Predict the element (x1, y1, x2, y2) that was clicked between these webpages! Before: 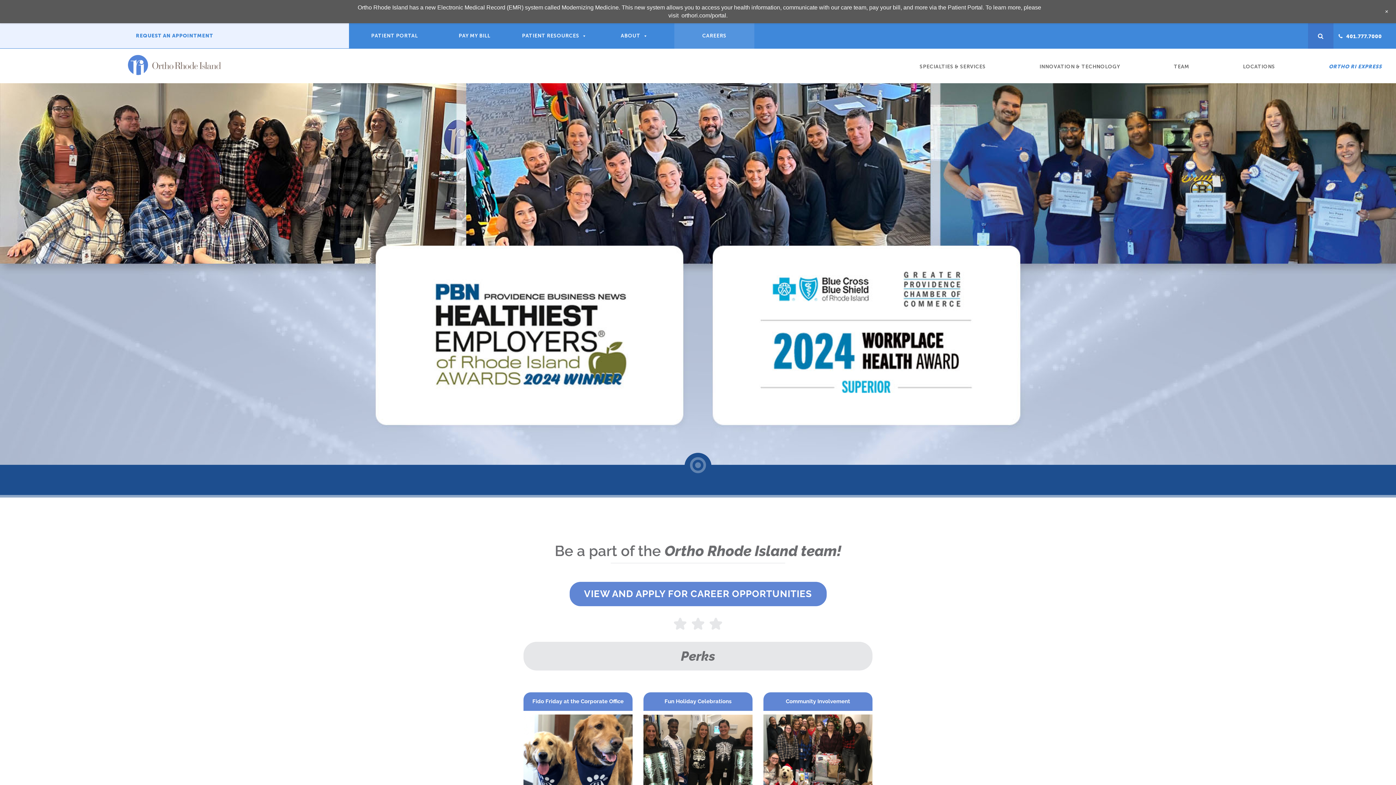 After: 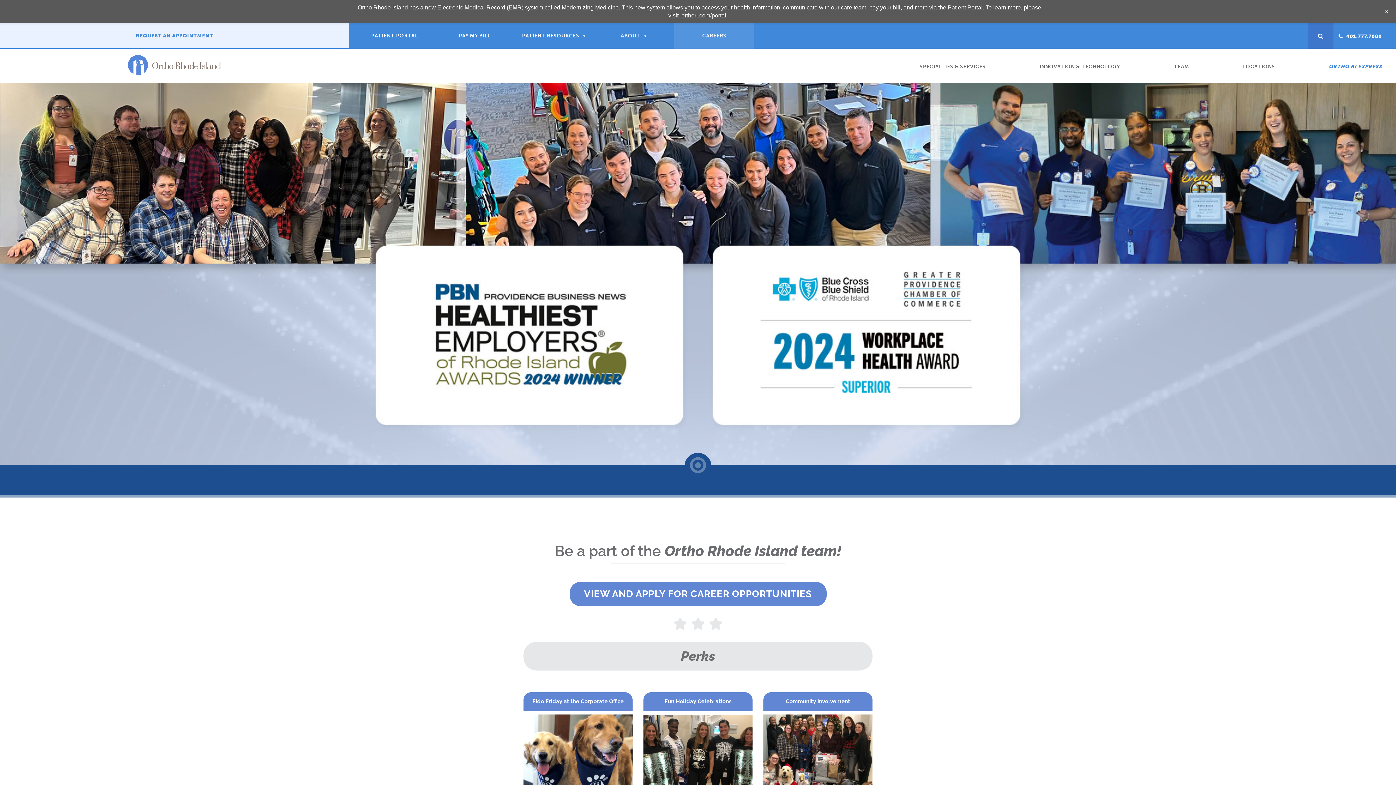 Action: bbox: (674, 23, 754, 48) label: CAREERS